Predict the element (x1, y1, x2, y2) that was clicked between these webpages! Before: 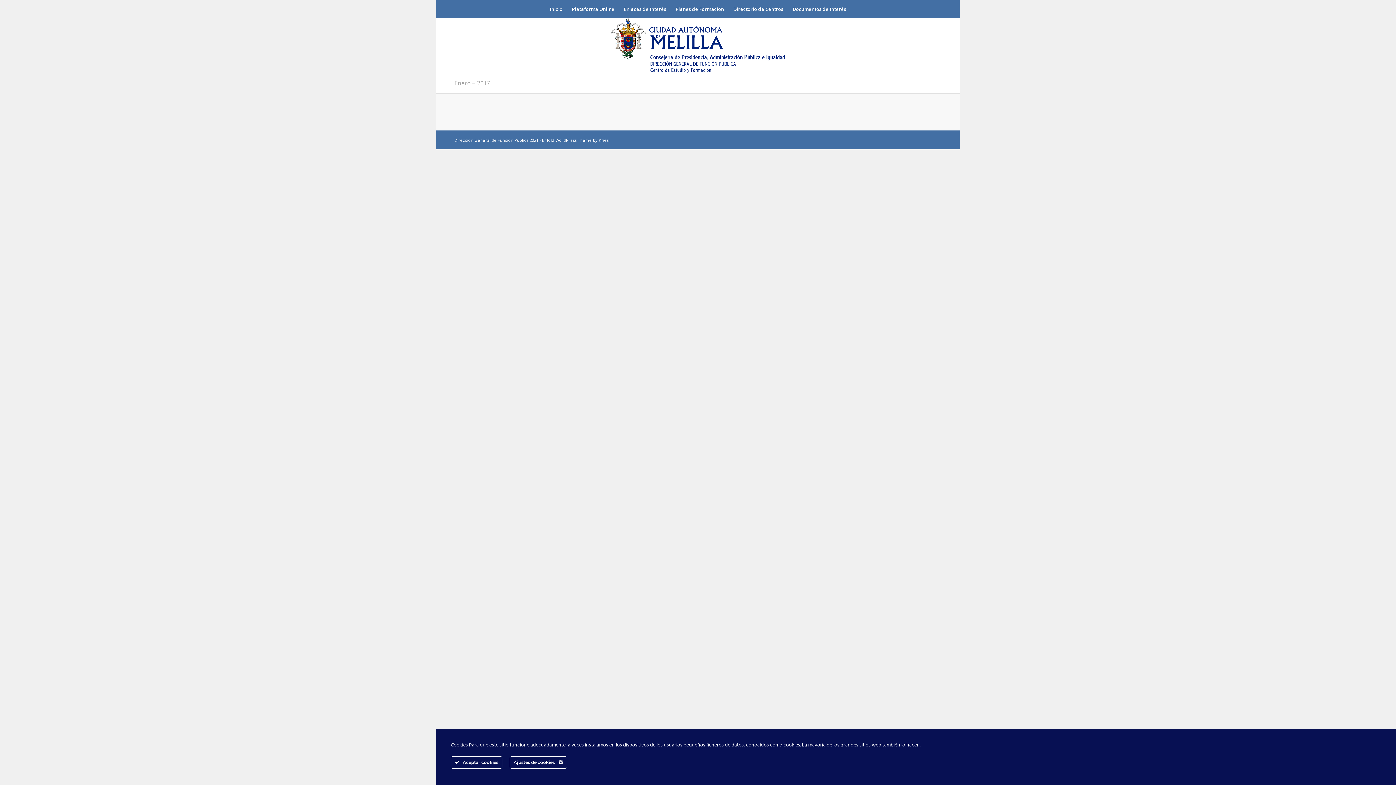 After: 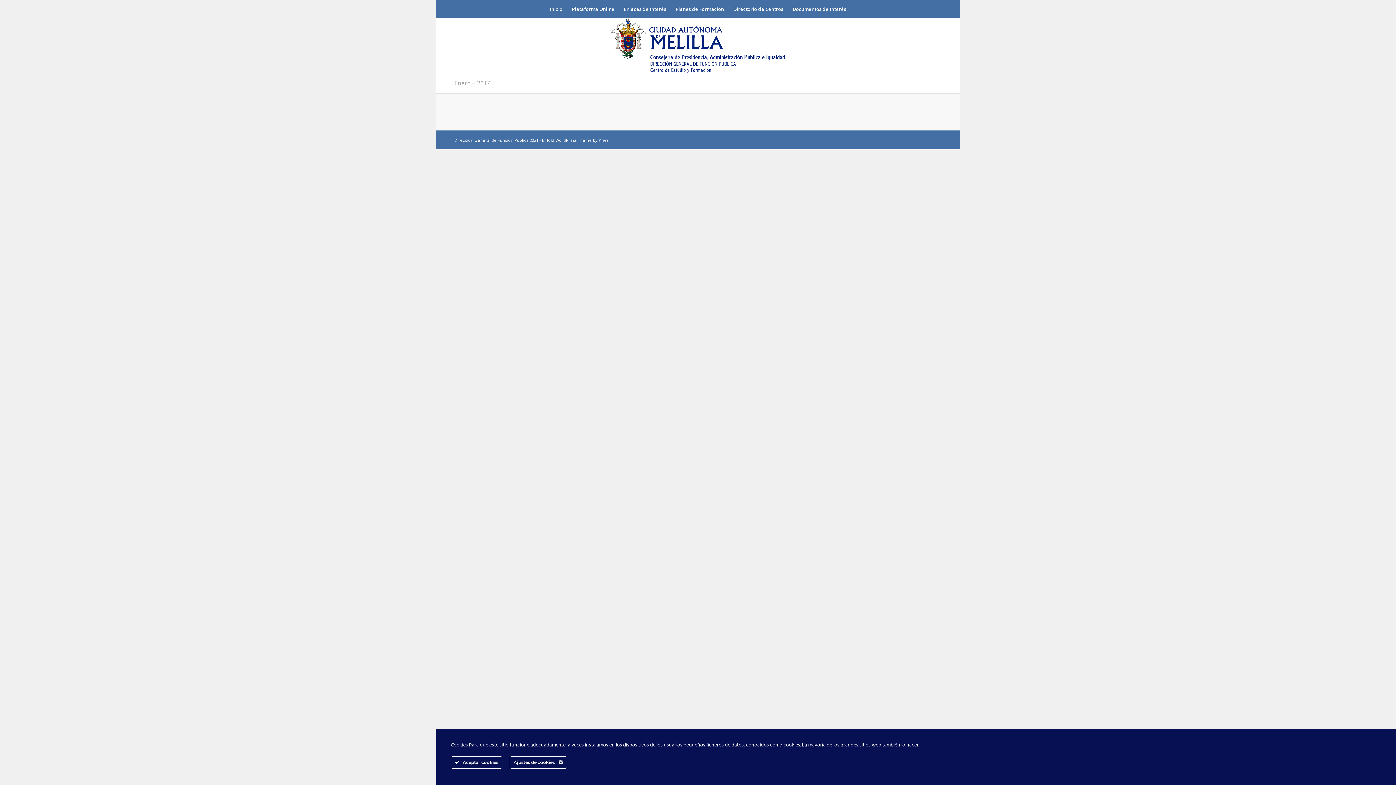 Action: bbox: (454, 79, 490, 87) label: Enero – 2017